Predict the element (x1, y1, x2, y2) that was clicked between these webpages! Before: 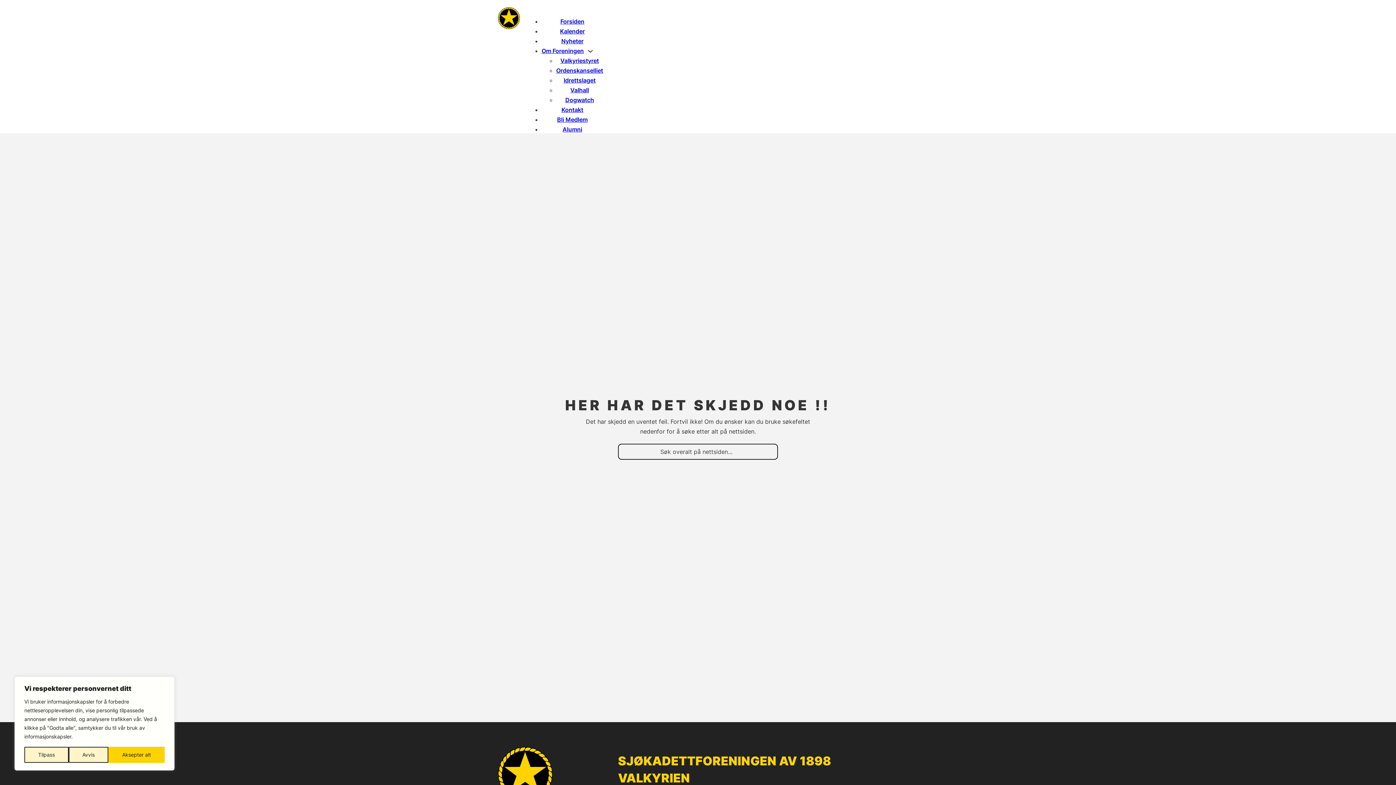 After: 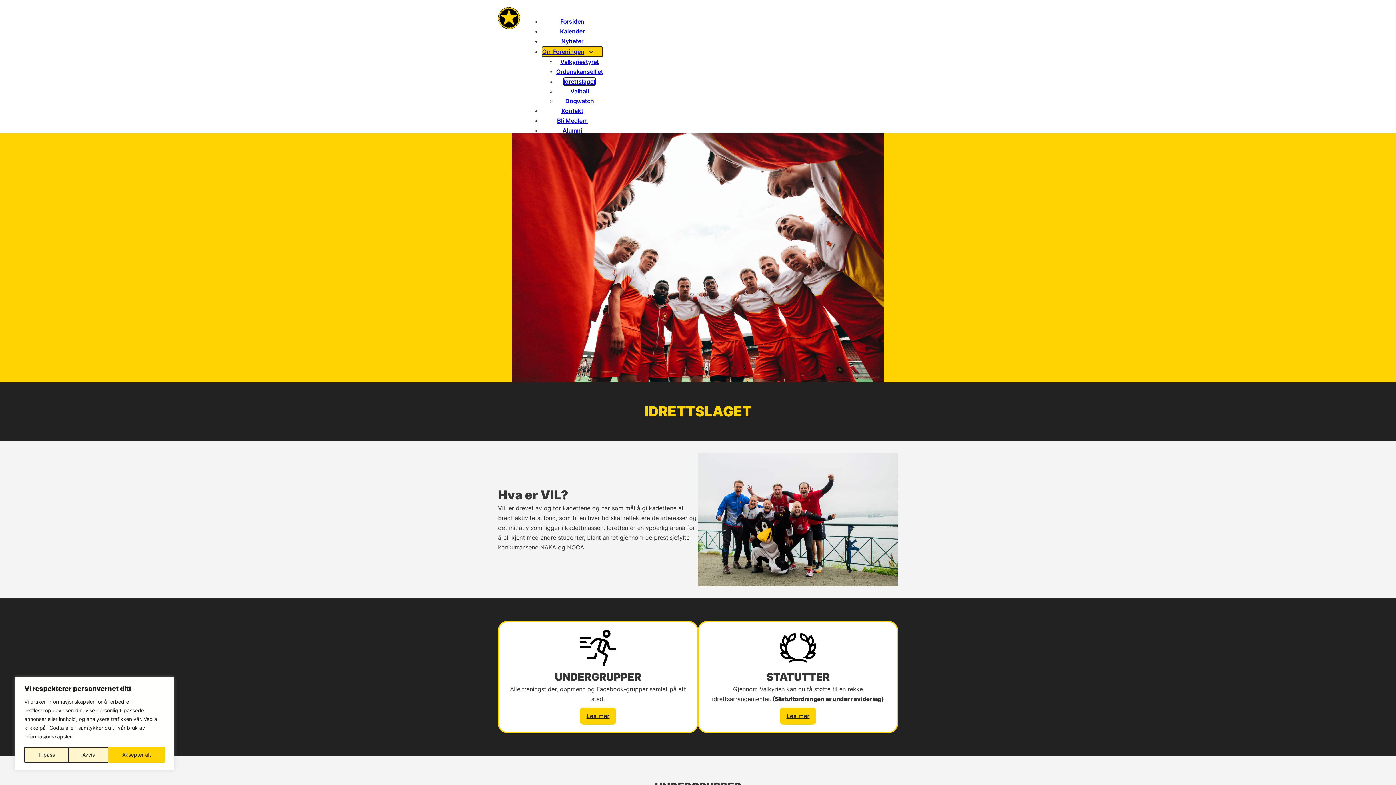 Action: label: Idrettslaget bbox: (563, 76, 595, 84)